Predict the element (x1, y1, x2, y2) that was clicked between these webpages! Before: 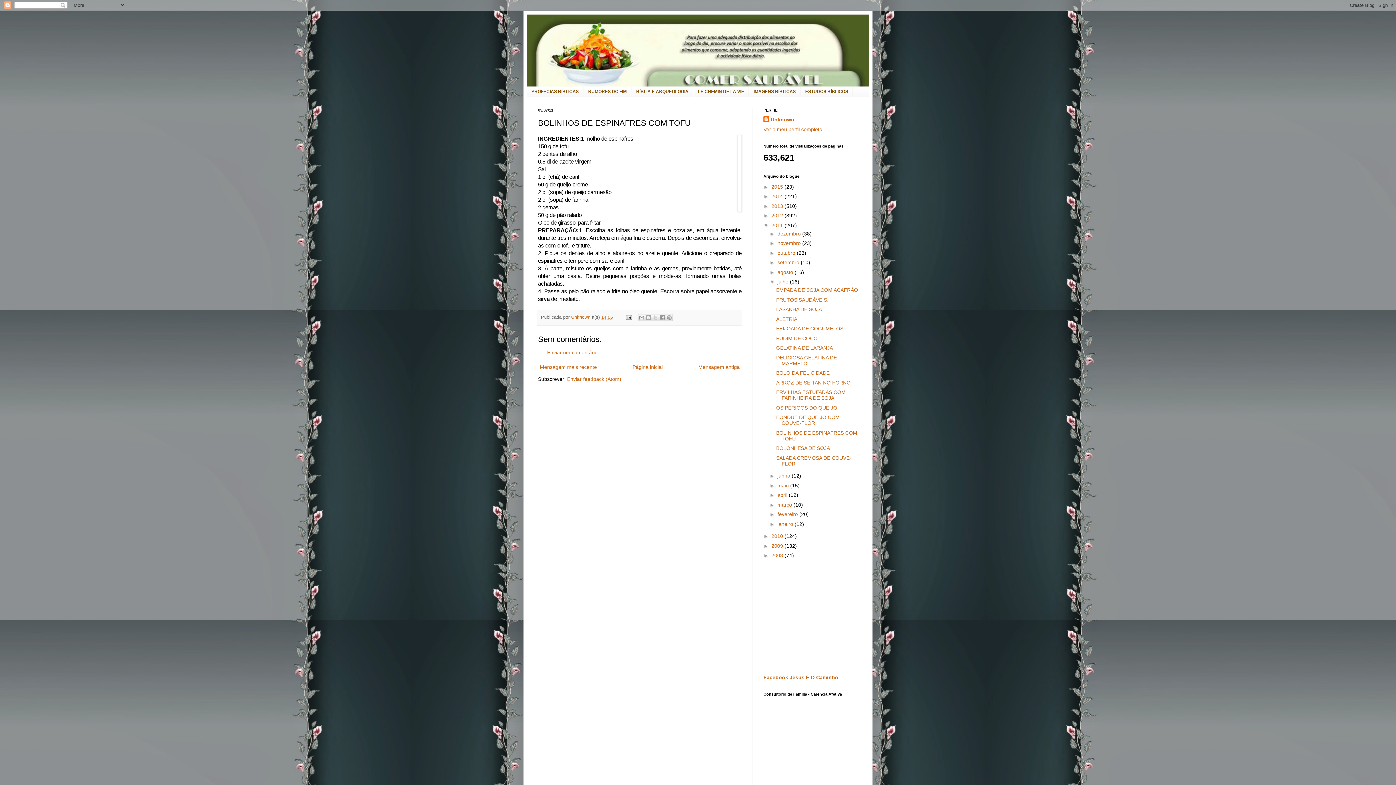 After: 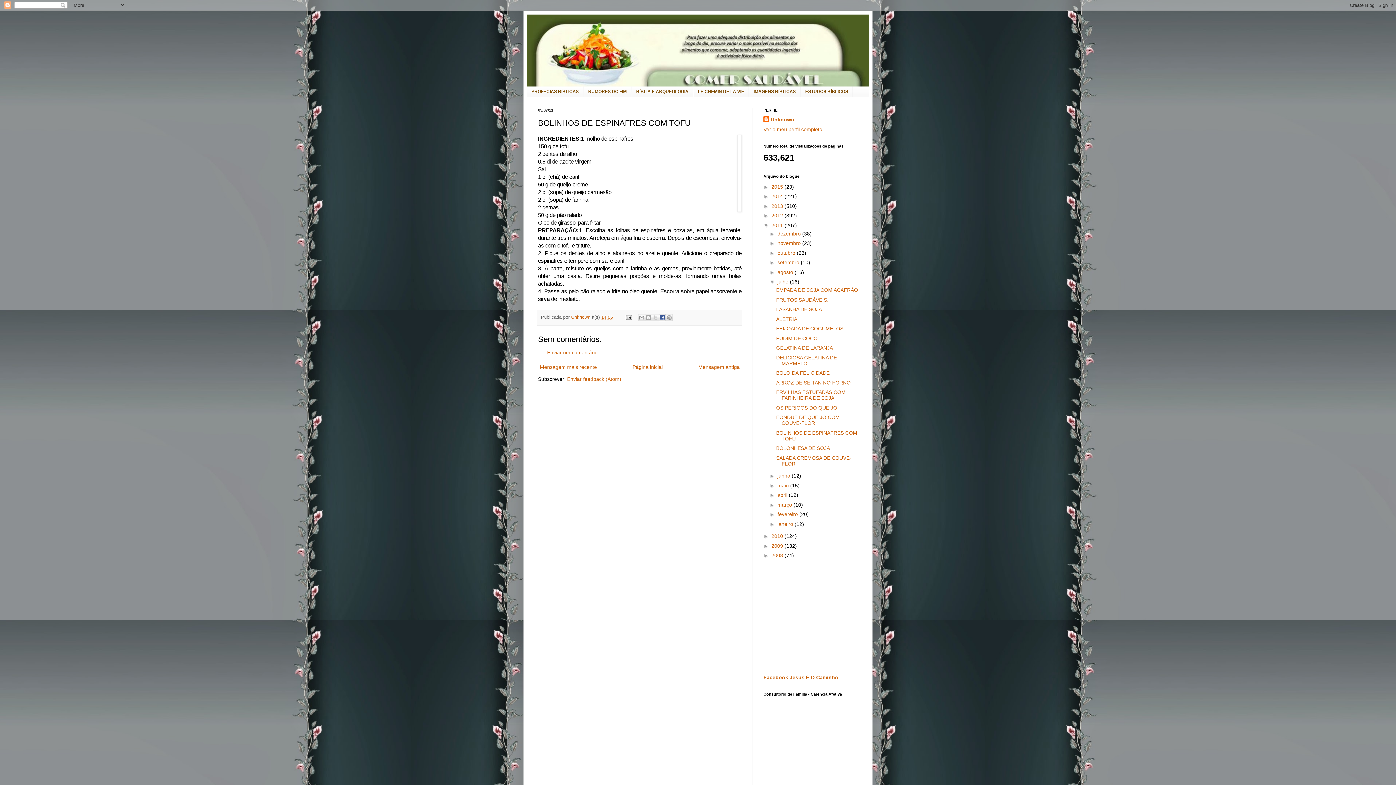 Action: label: Partilhar no Facebook bbox: (658, 314, 666, 321)